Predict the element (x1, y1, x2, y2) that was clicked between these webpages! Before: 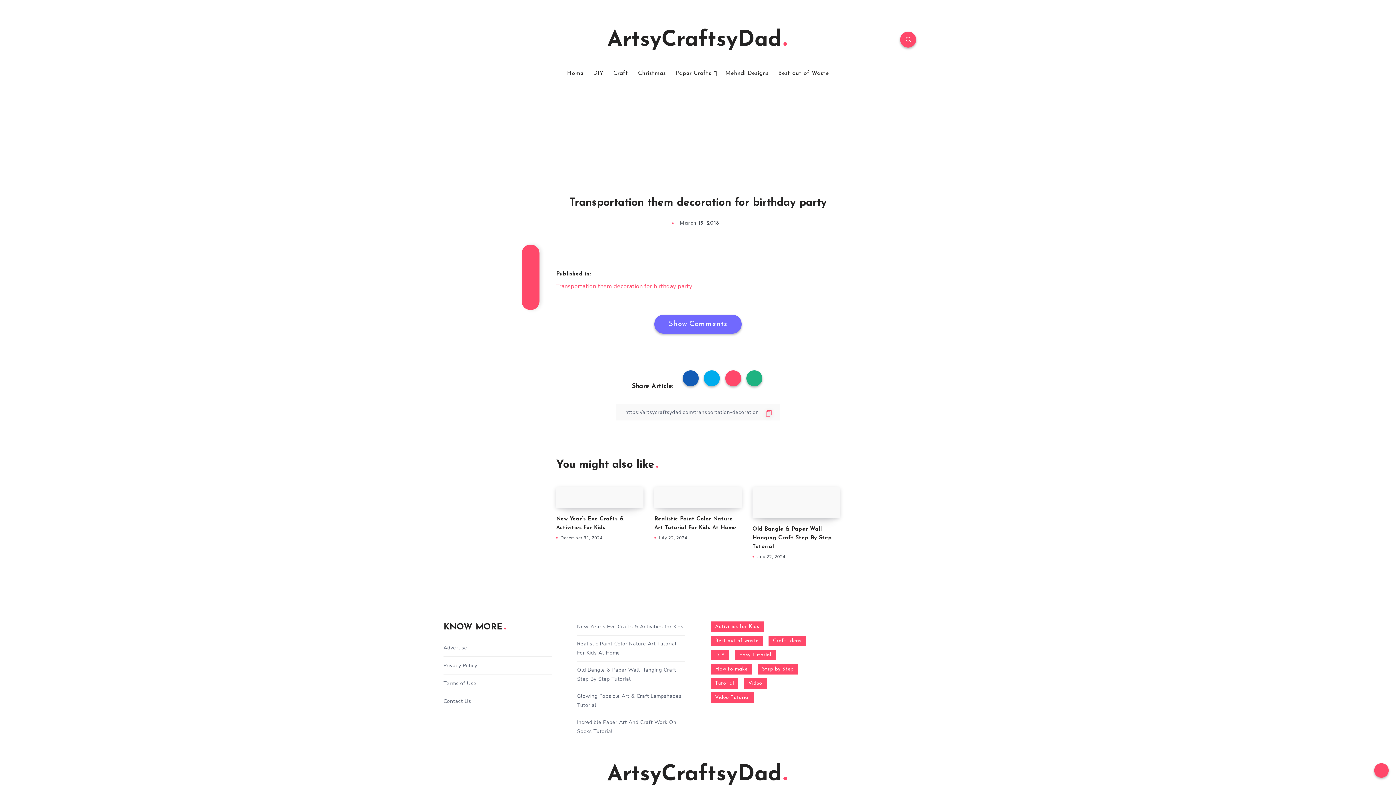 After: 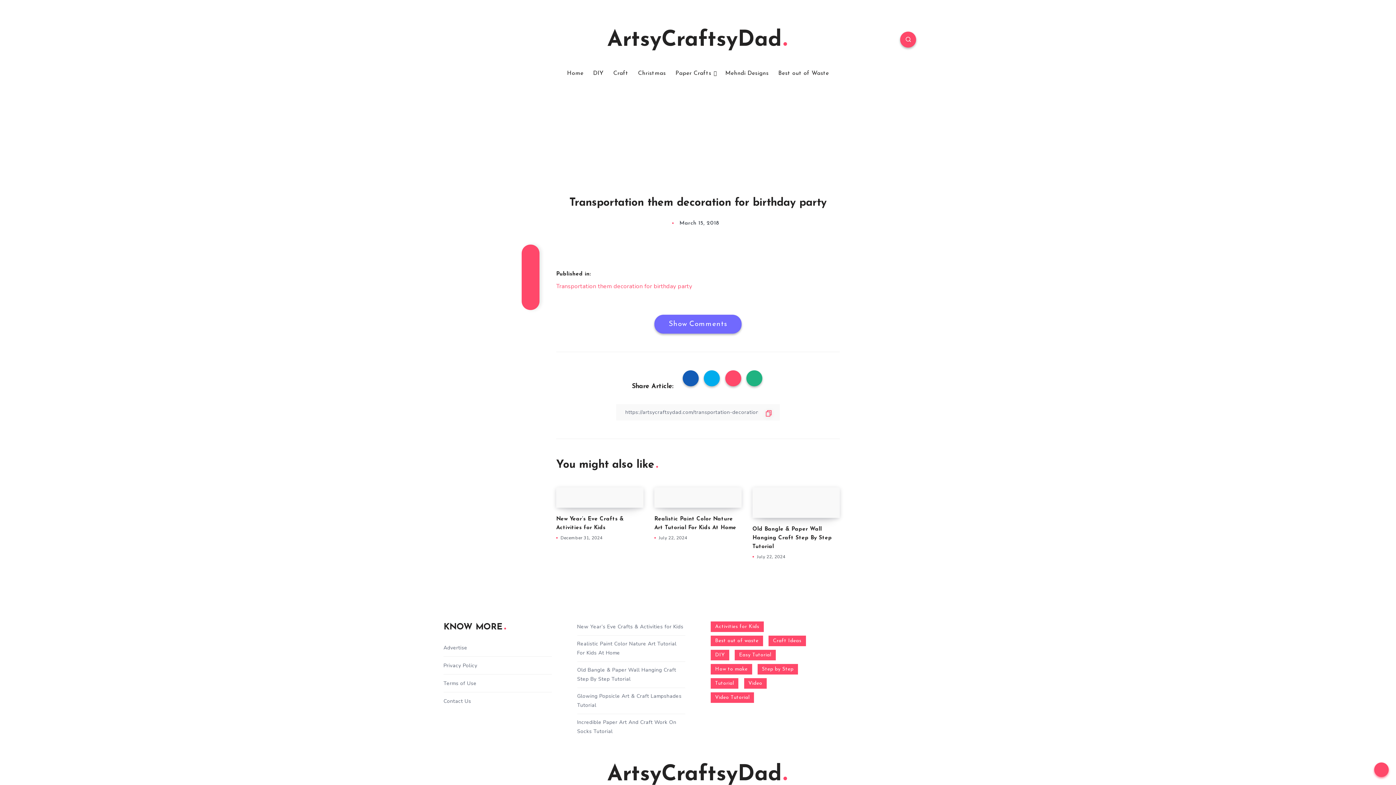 Action: bbox: (1374, 763, 1389, 778)